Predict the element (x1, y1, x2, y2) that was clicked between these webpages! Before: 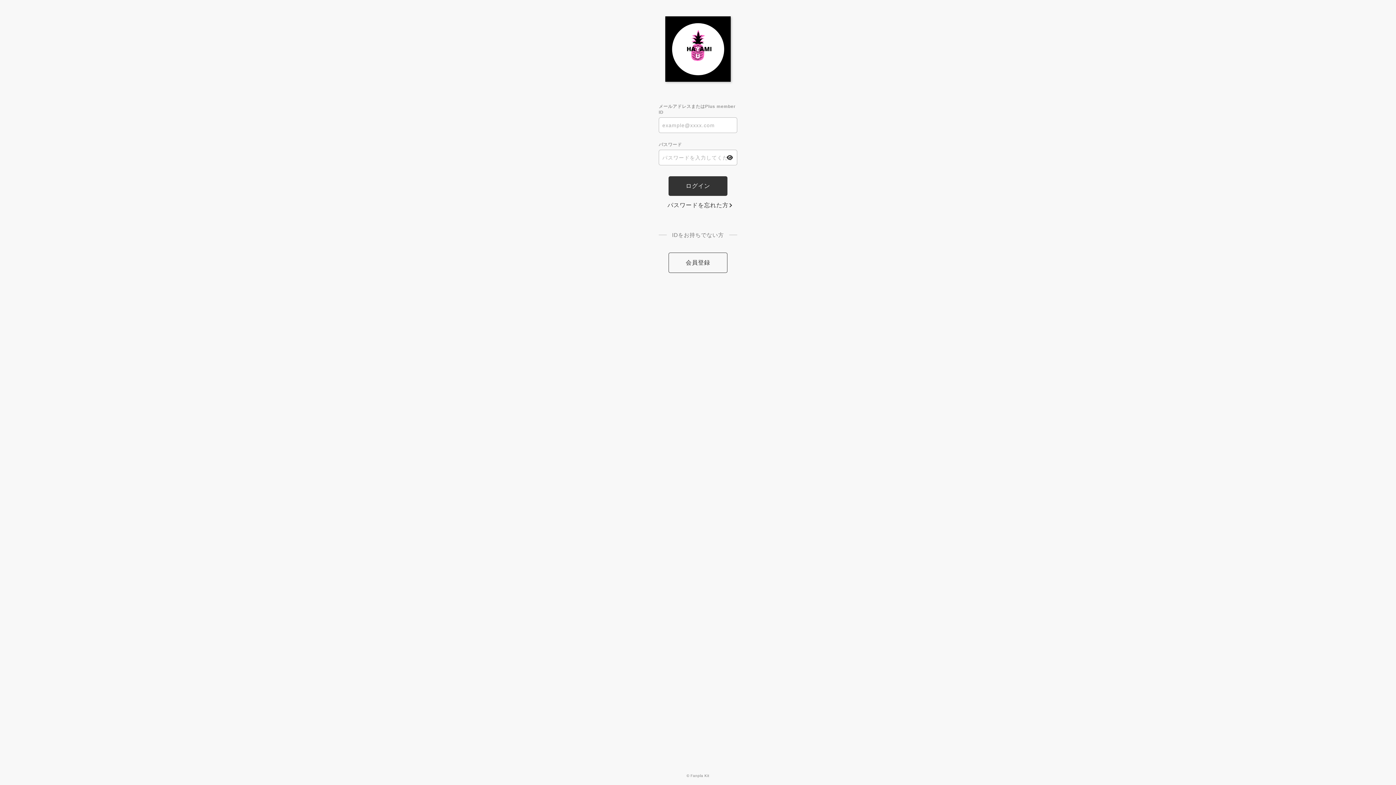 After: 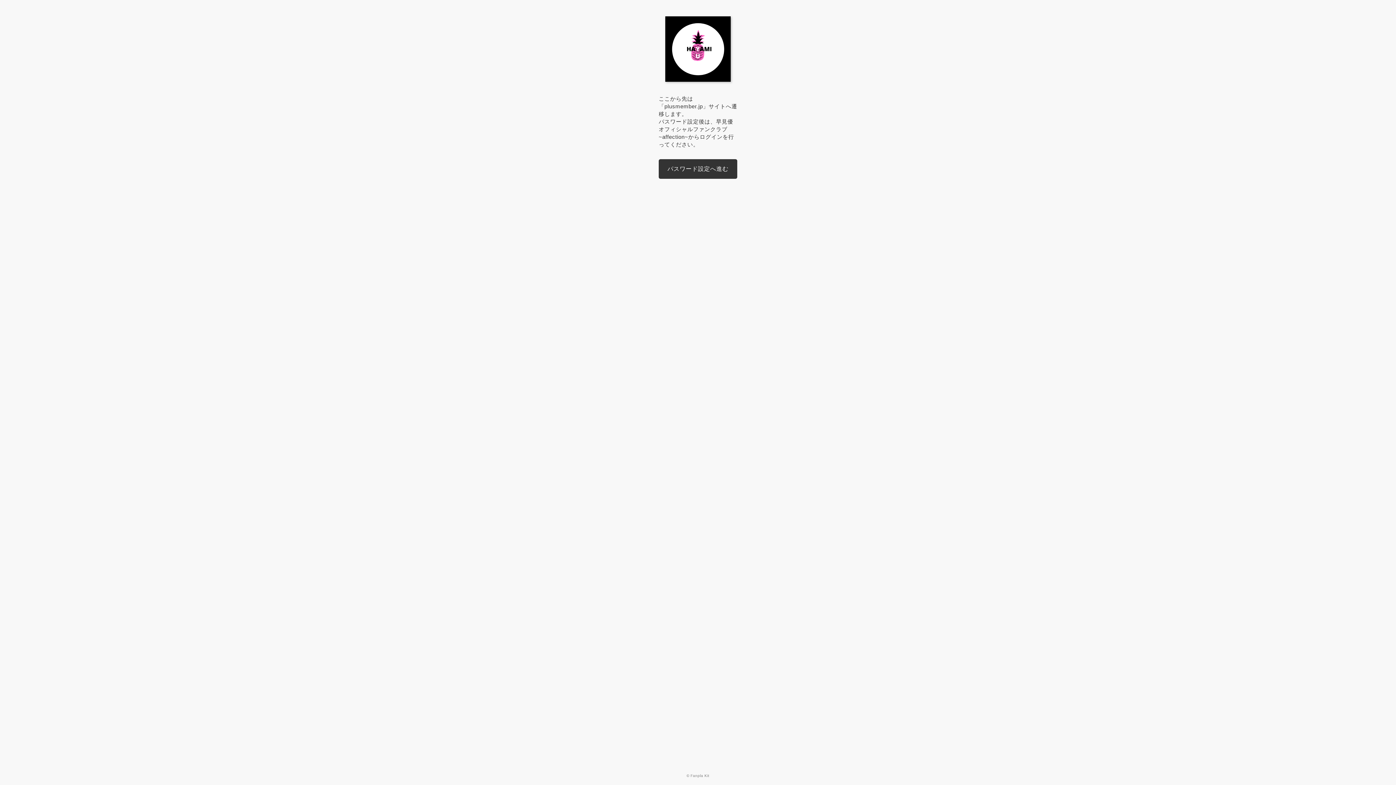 Action: bbox: (667, 201, 728, 209) label: パスワードを忘れた方